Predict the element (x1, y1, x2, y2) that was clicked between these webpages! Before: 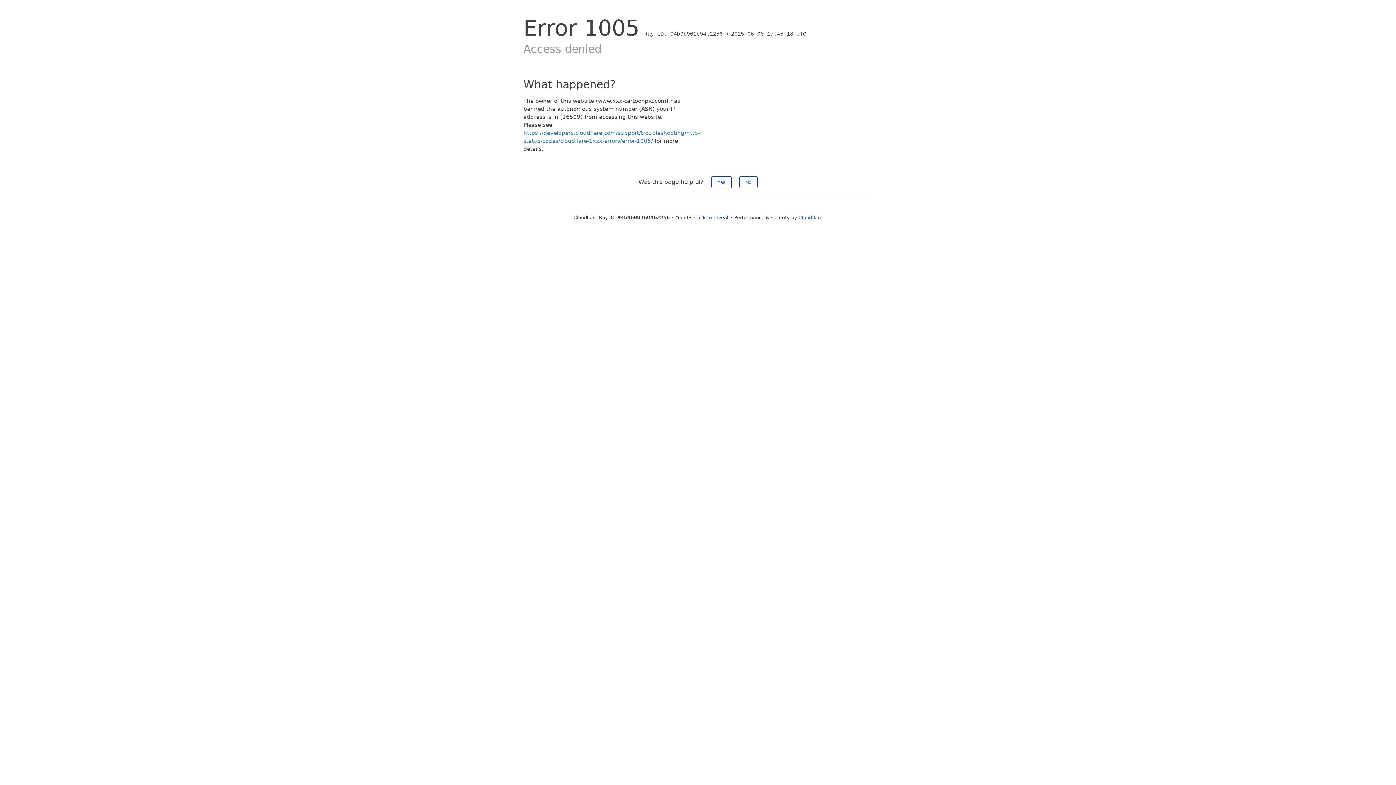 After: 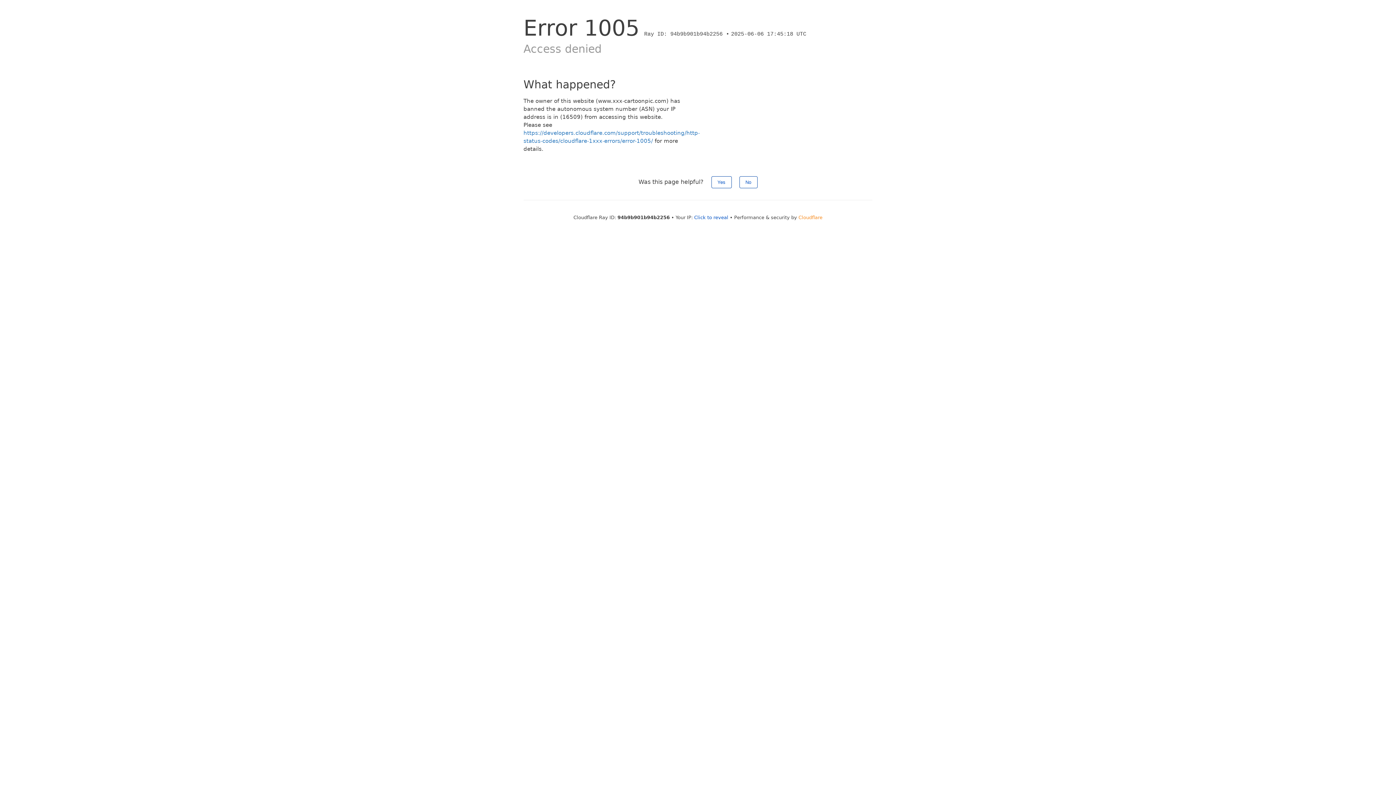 Action: bbox: (798, 214, 822, 220) label: Cloudflare